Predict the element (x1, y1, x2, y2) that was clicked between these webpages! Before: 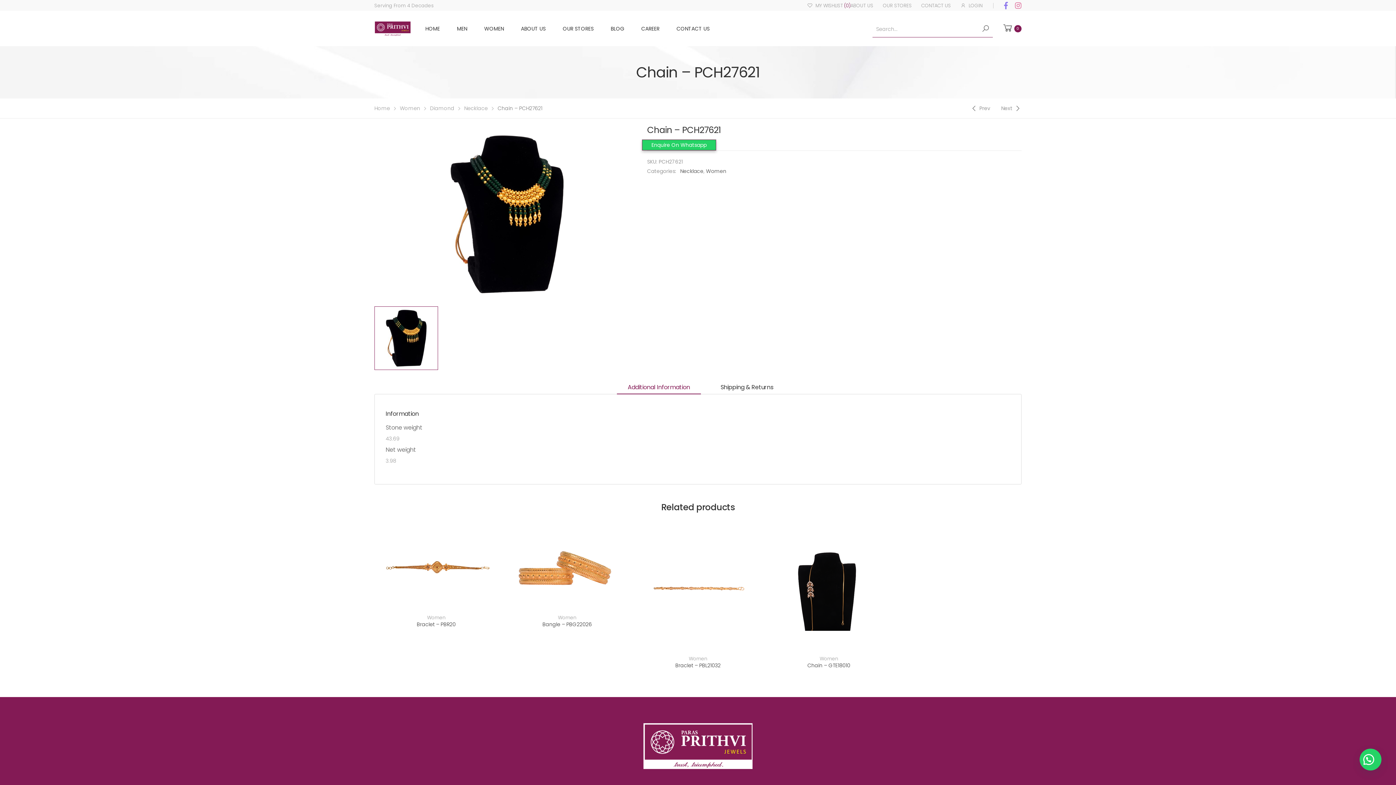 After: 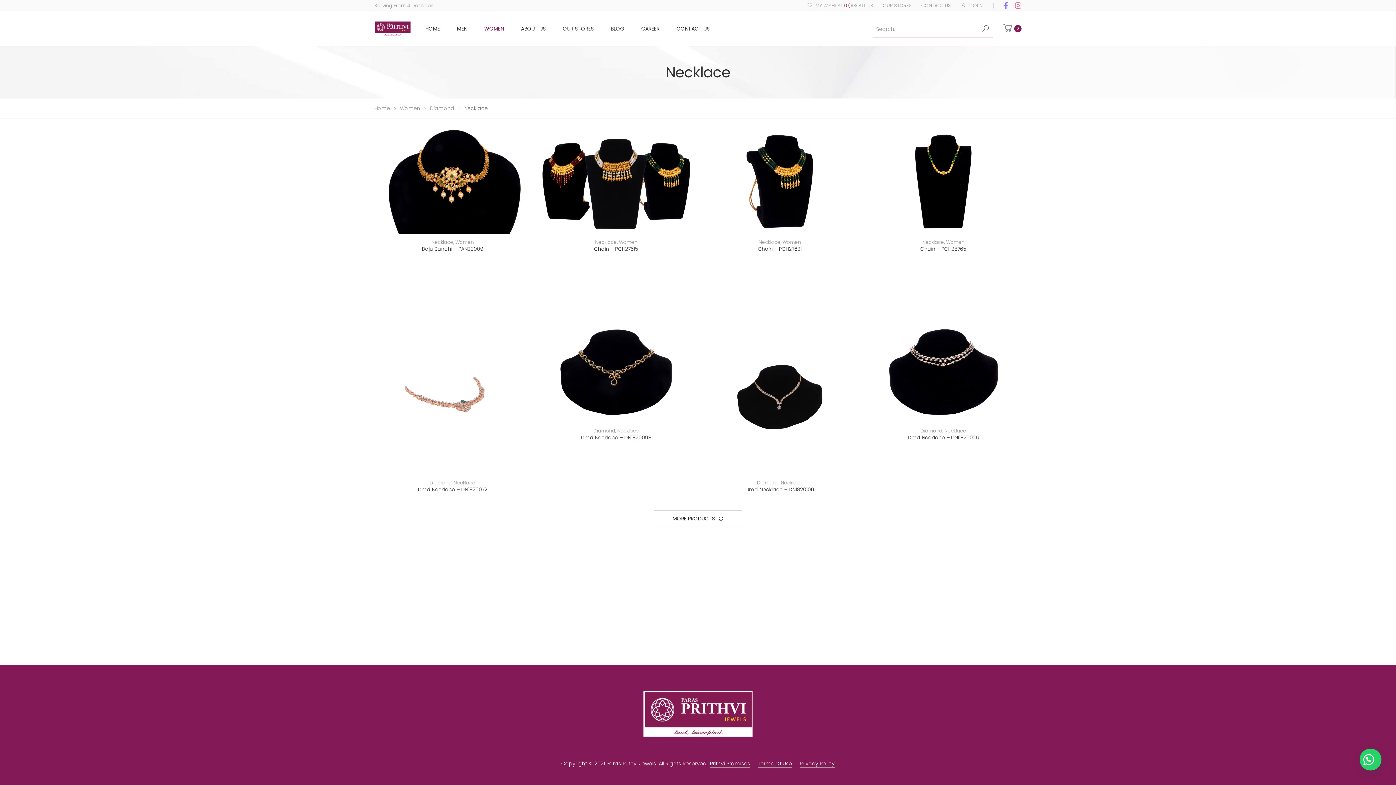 Action: bbox: (680, 167, 703, 174) label: Necklace